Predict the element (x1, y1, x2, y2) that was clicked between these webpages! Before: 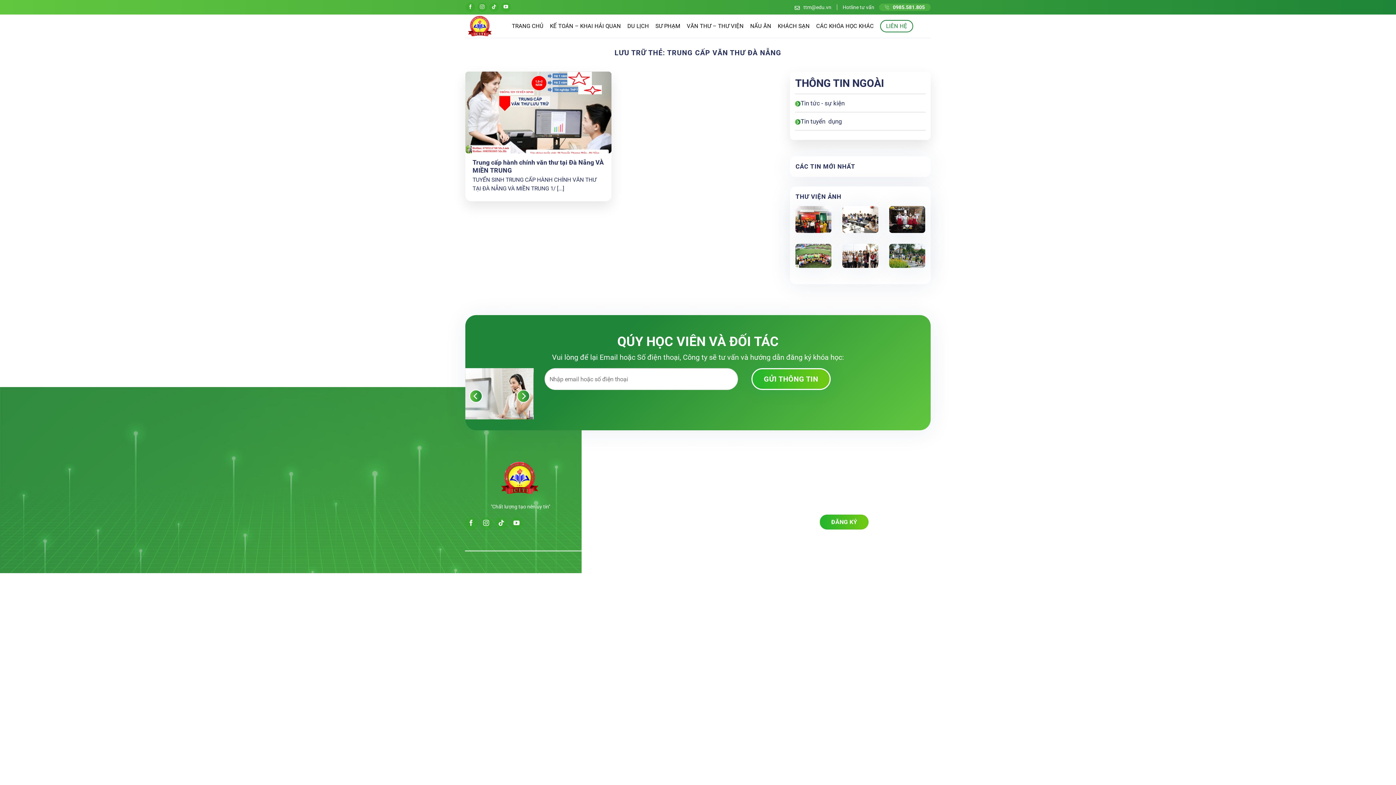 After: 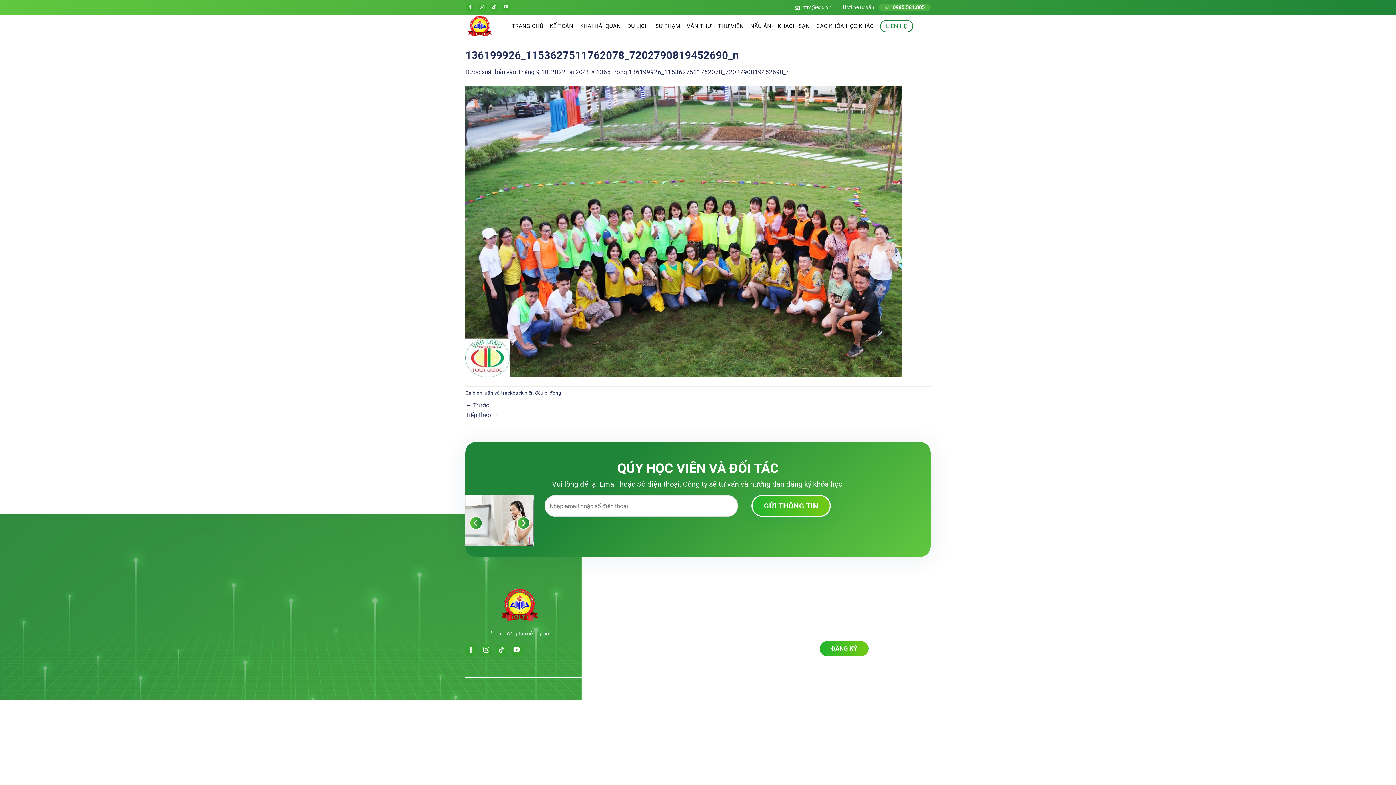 Action: bbox: (795, 251, 831, 258)